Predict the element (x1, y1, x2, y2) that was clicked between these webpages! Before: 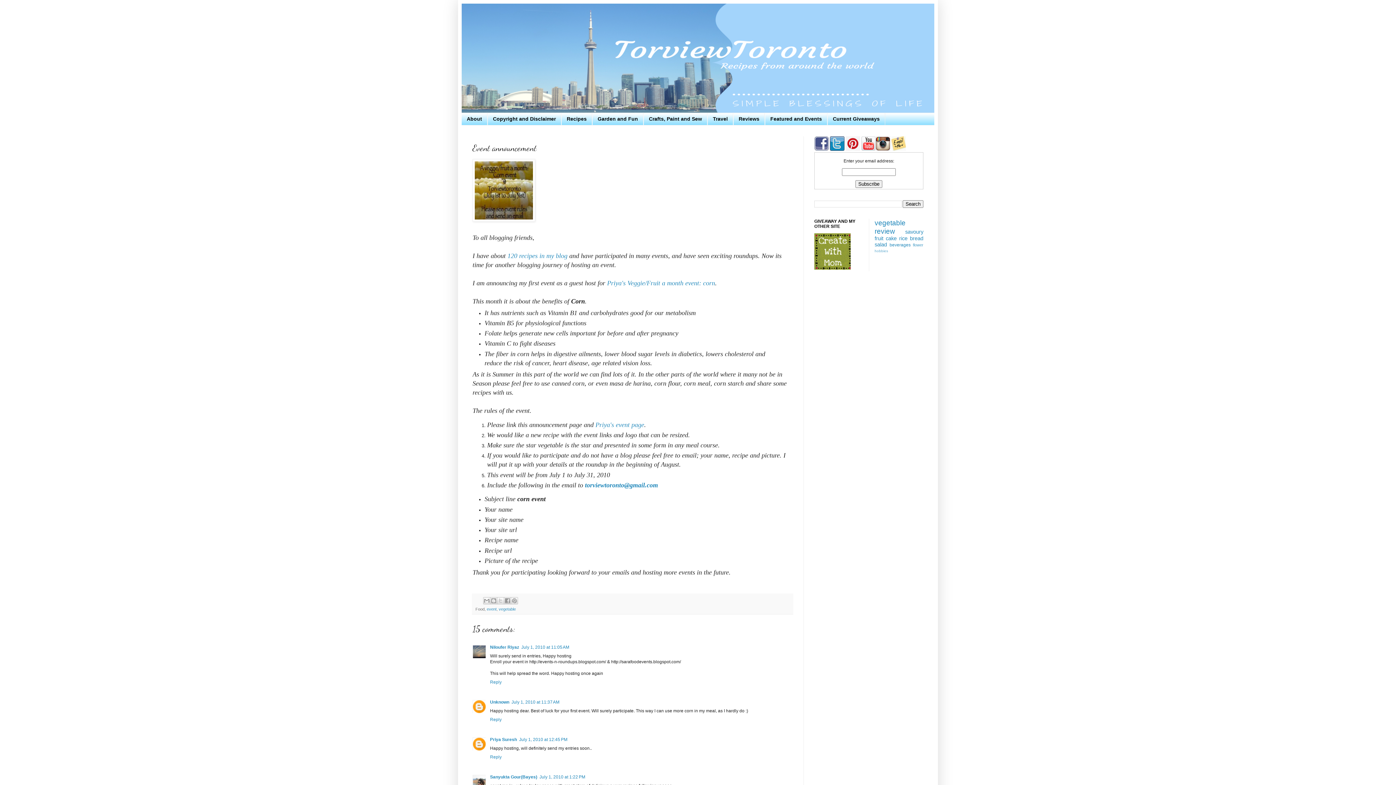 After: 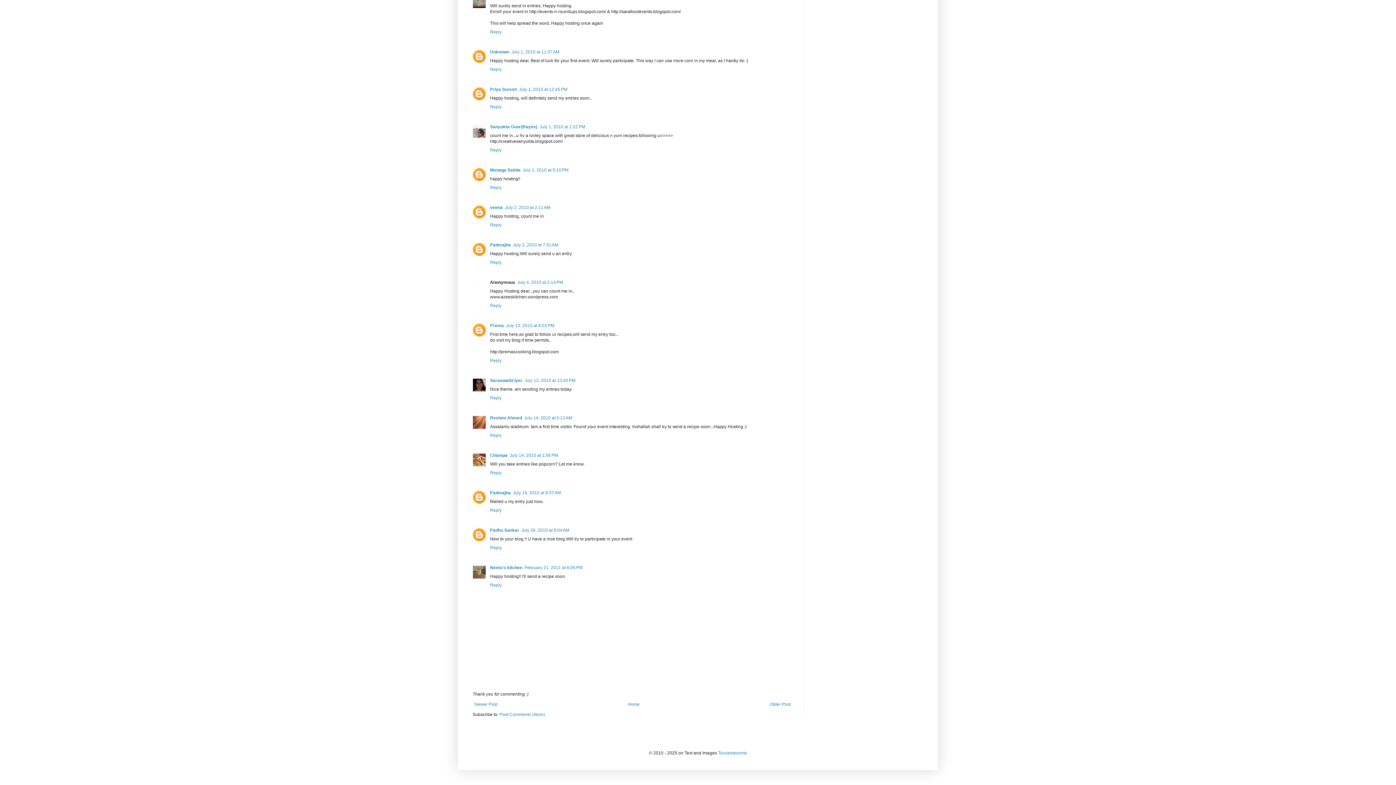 Action: label: July 1, 2010 at 1:22 PM bbox: (539, 774, 585, 779)